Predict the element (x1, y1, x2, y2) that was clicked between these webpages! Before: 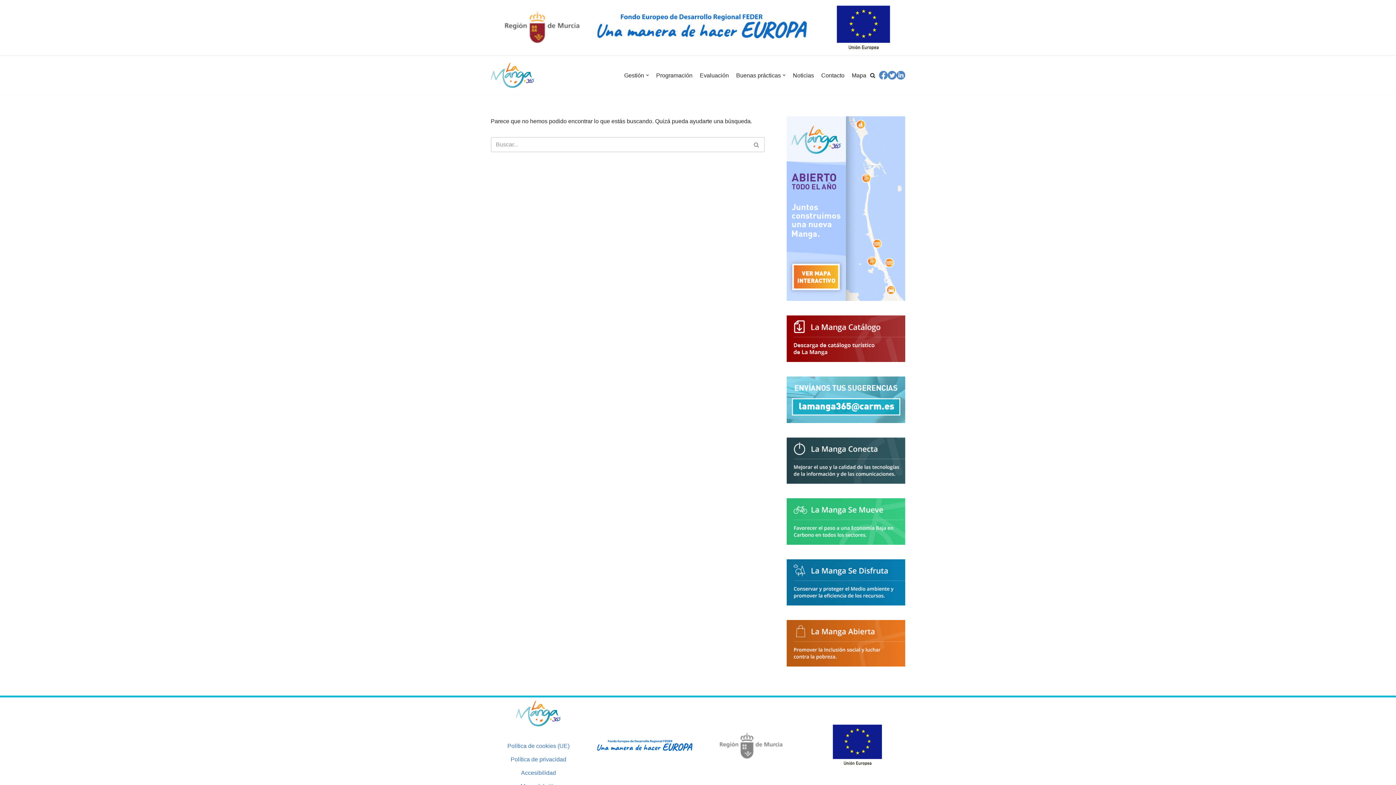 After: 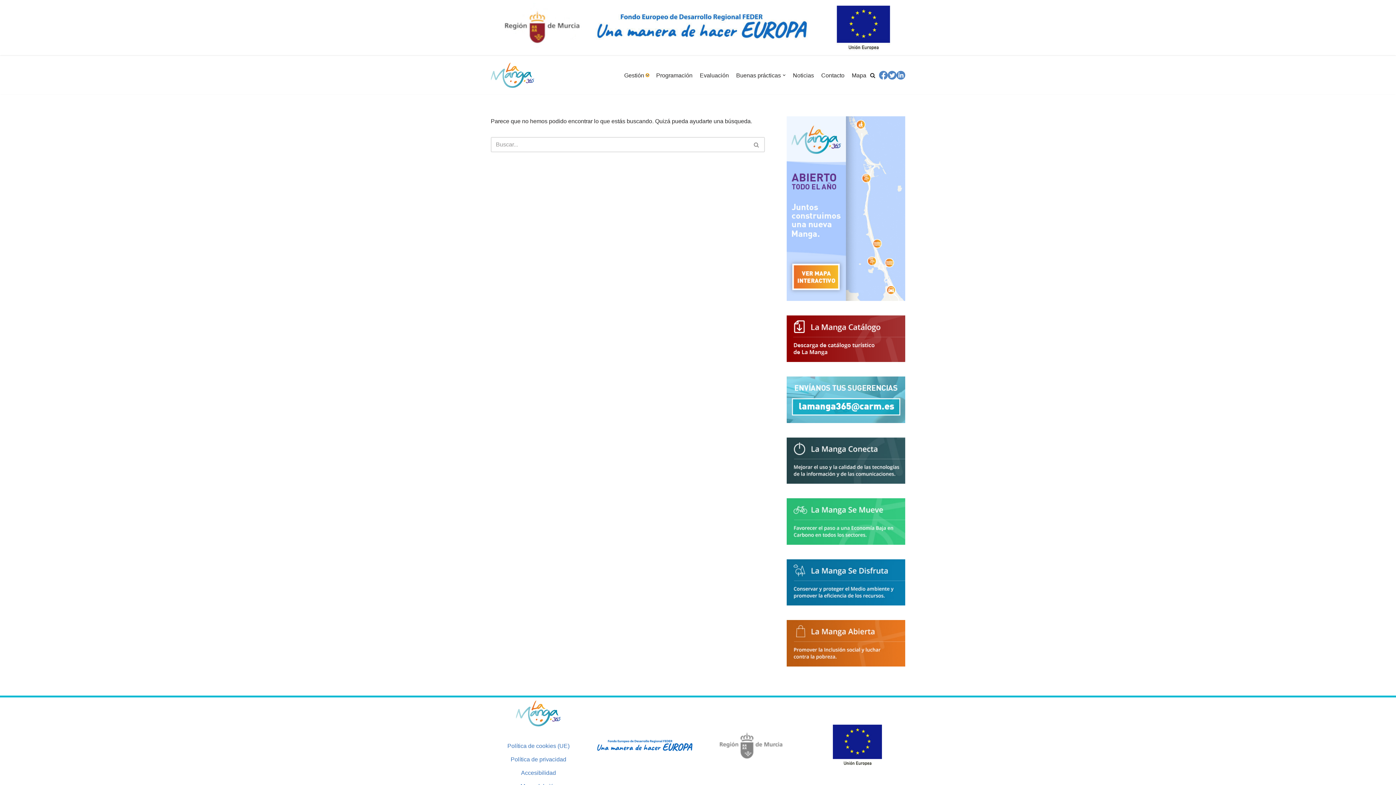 Action: bbox: (646, 73, 649, 76) label: Abrir submenú